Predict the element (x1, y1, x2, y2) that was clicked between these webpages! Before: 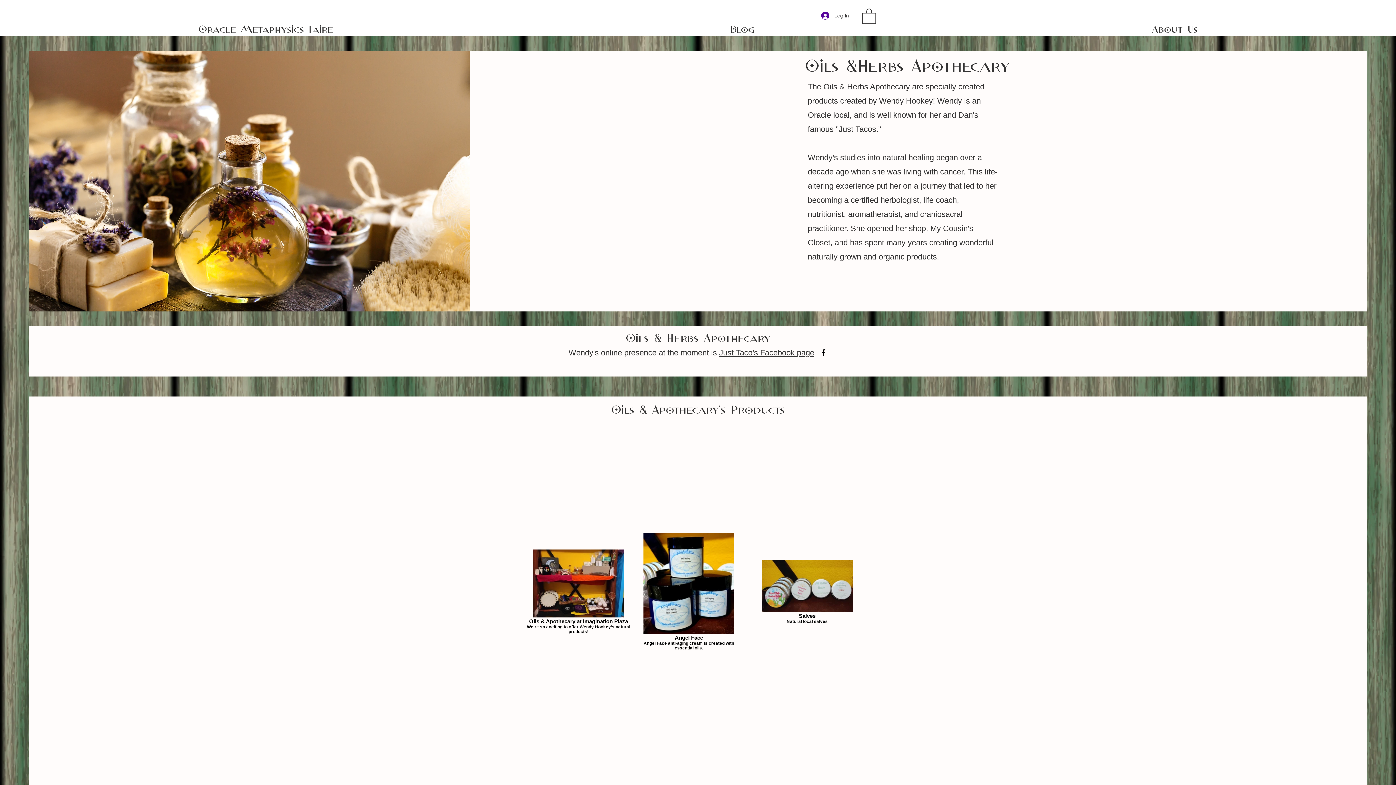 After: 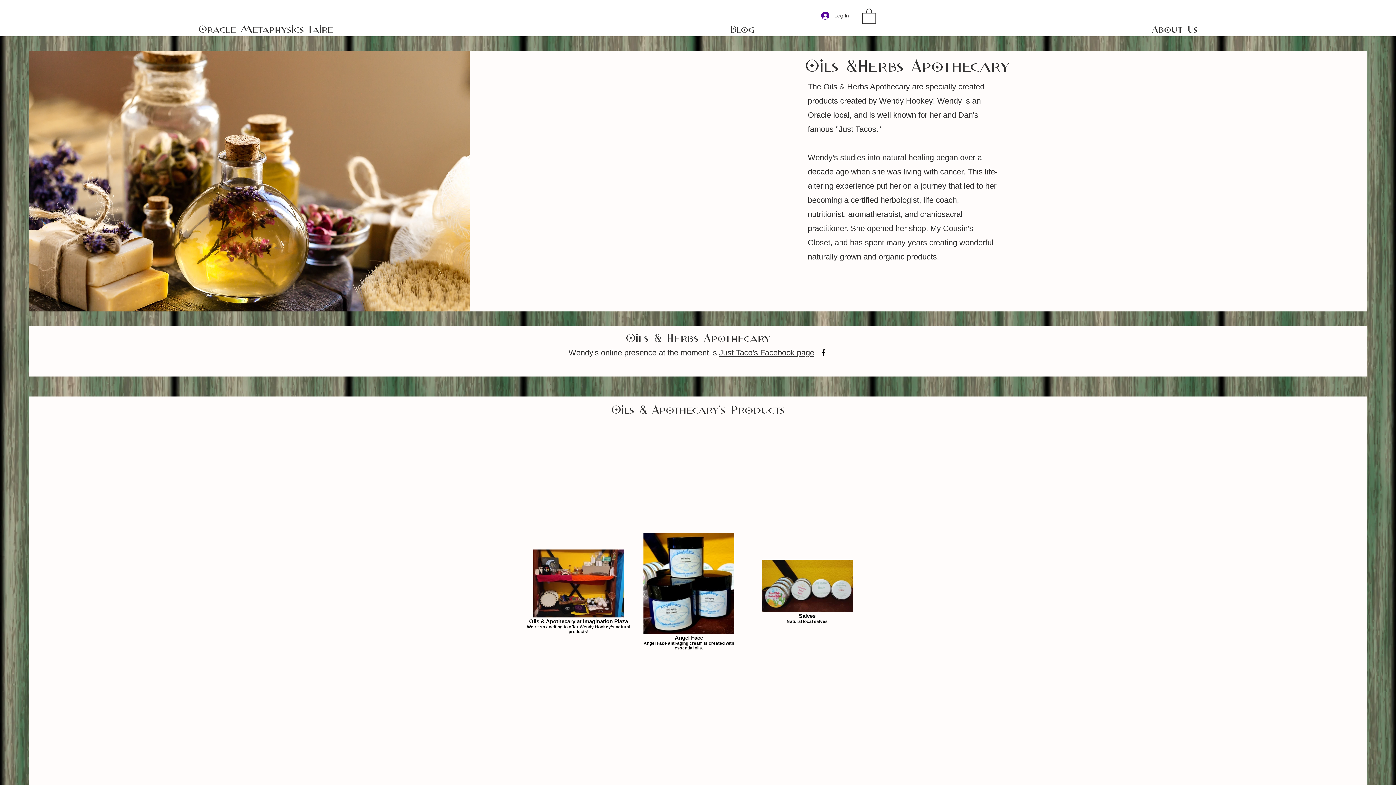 Action: bbox: (819, 348, 828, 357) label: Facebook